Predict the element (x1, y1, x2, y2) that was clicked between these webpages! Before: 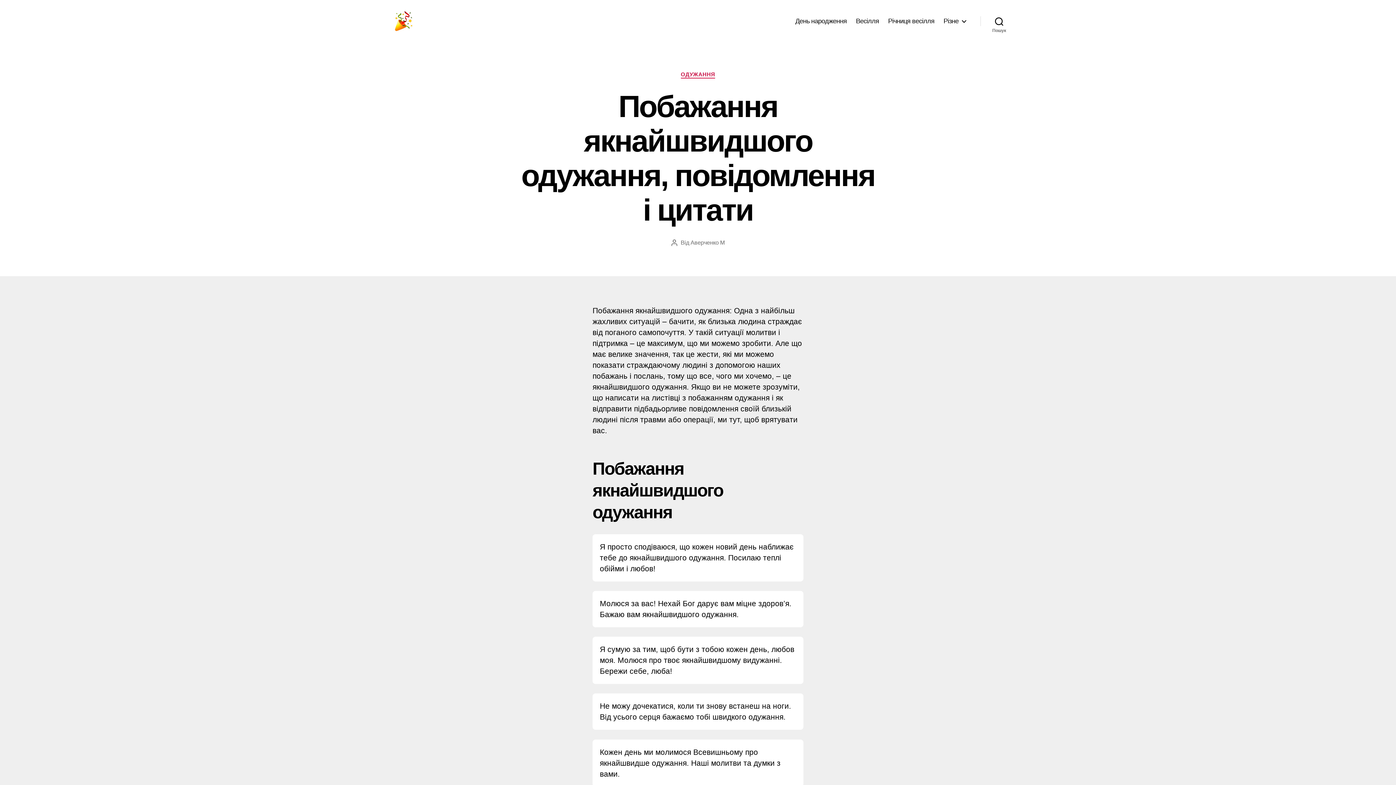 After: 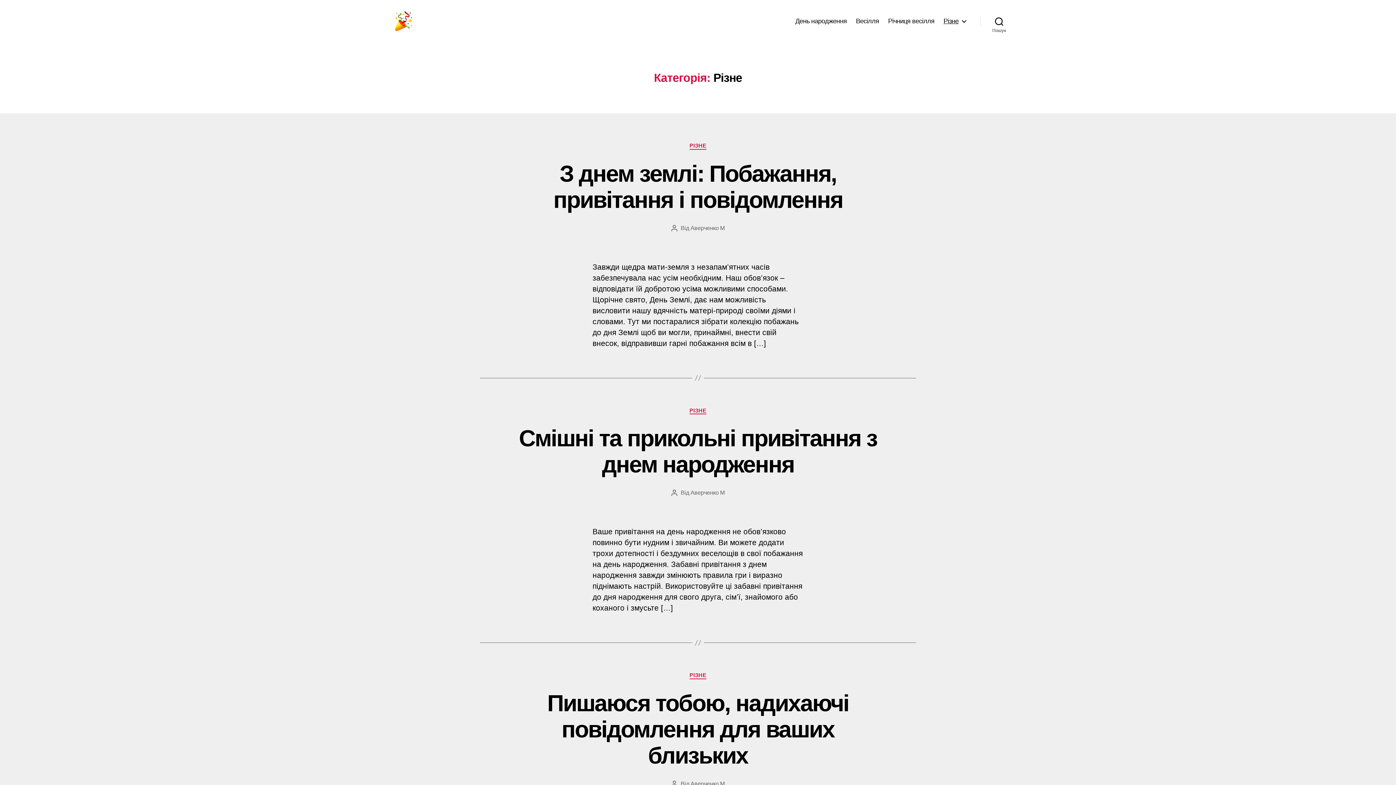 Action: label: Різне bbox: (943, 17, 966, 24)